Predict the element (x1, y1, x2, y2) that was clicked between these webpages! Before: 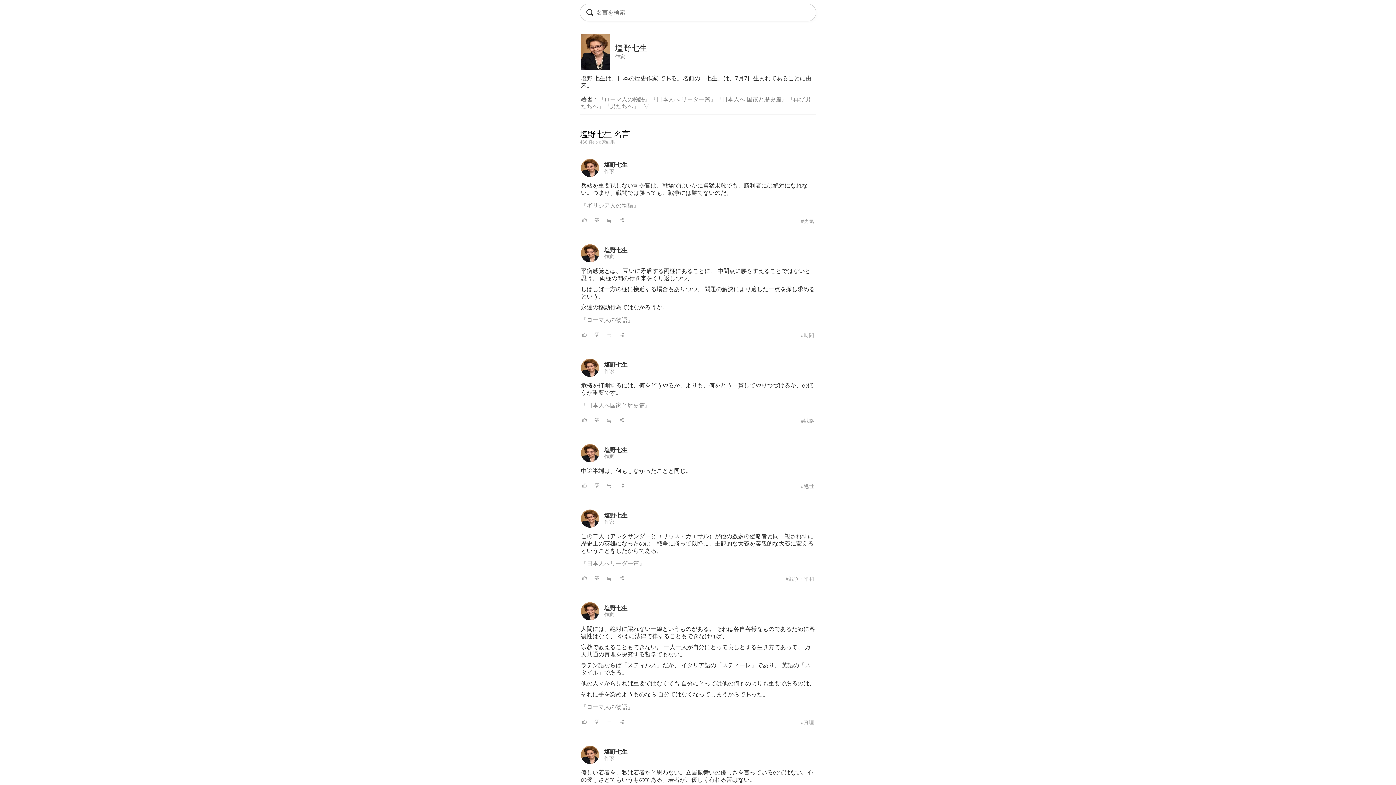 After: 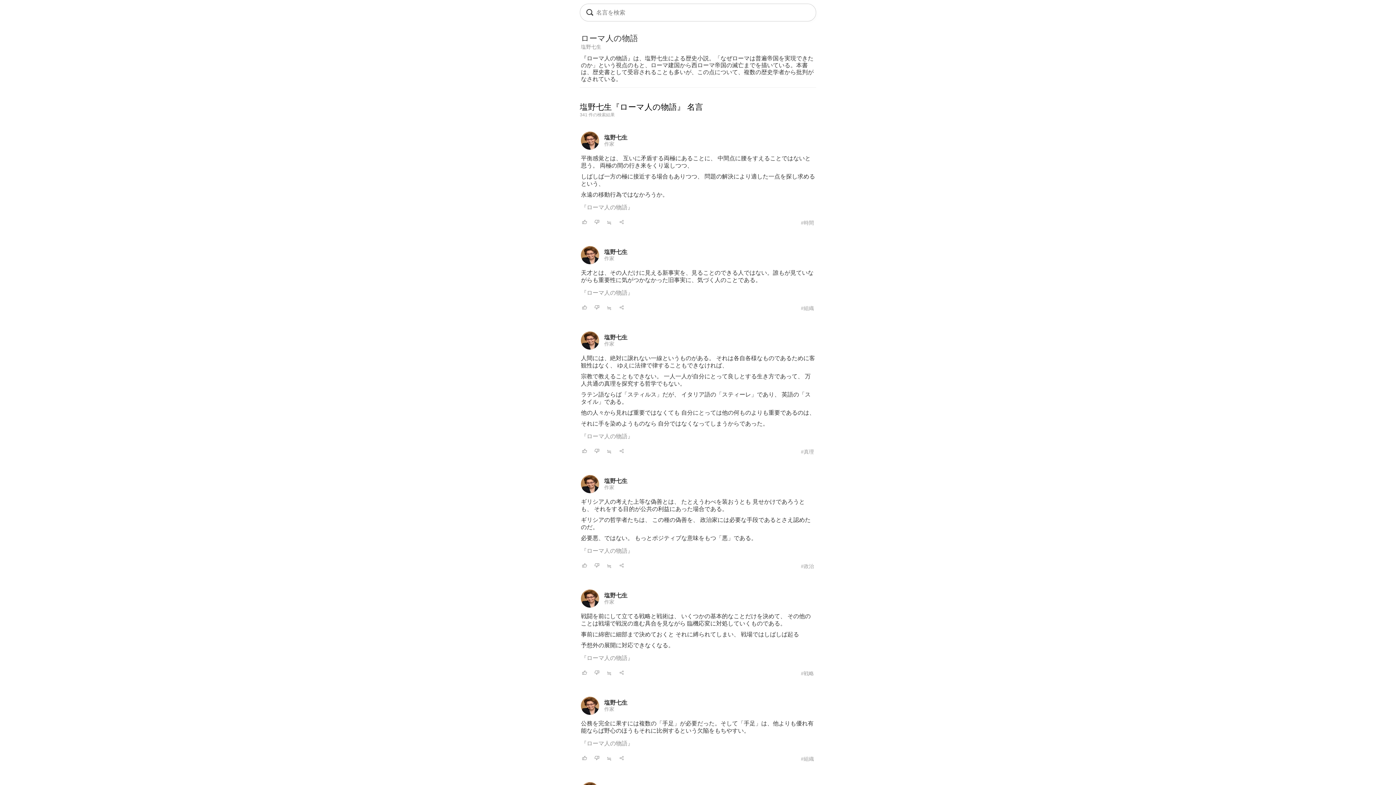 Action: label: 『ローマ人の物語』 bbox: (581, 317, 633, 323)